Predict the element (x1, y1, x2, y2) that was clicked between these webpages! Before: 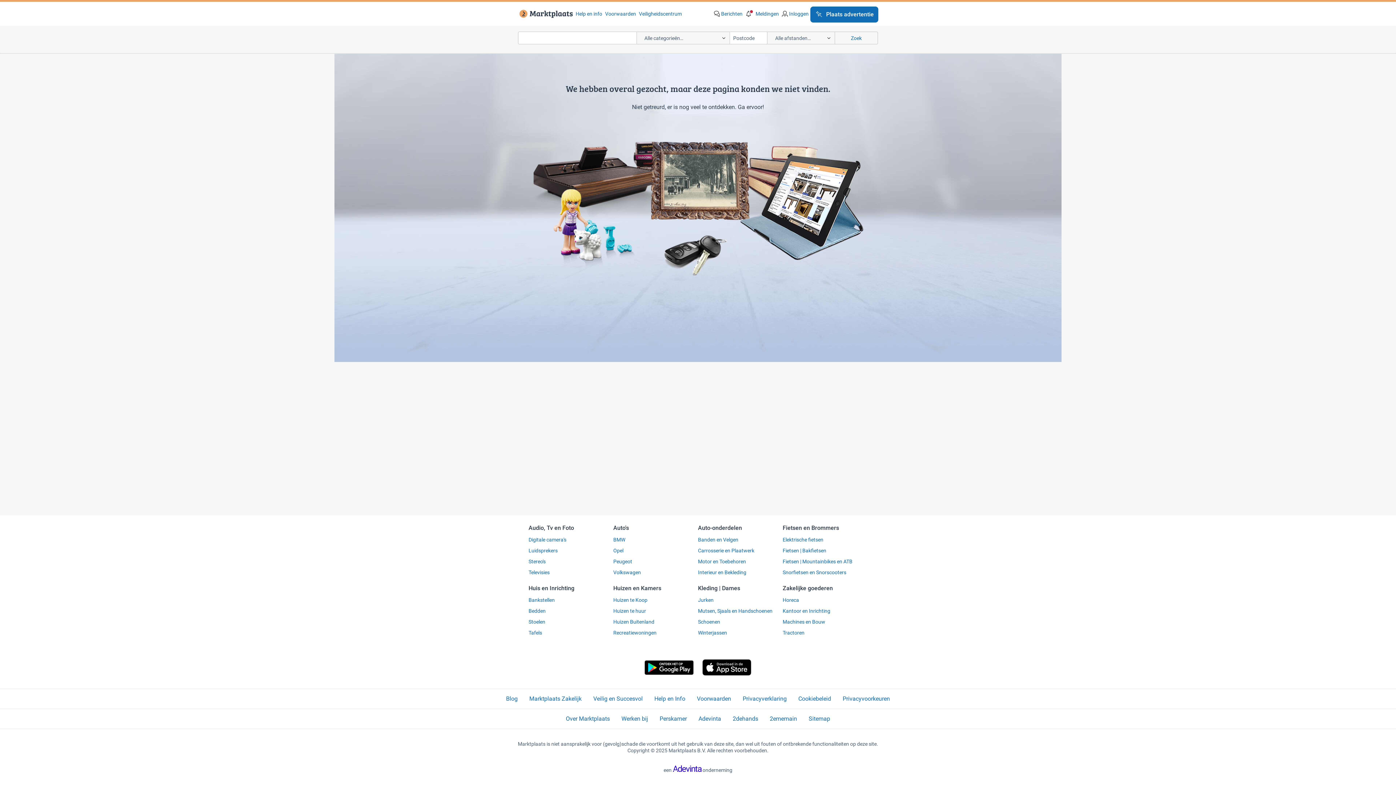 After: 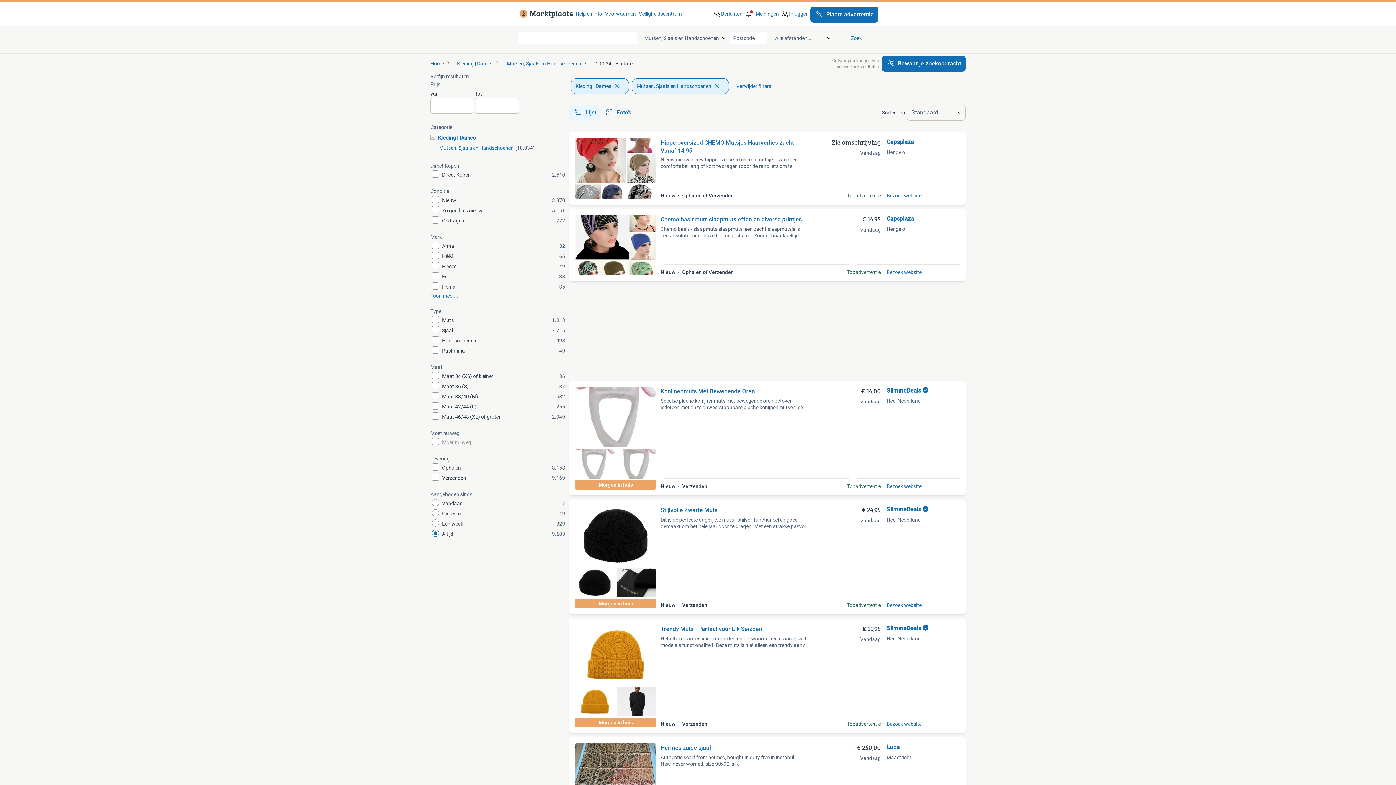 Action: label: Mutsen, Sjaals en Handschoenen bbox: (698, 608, 778, 614)